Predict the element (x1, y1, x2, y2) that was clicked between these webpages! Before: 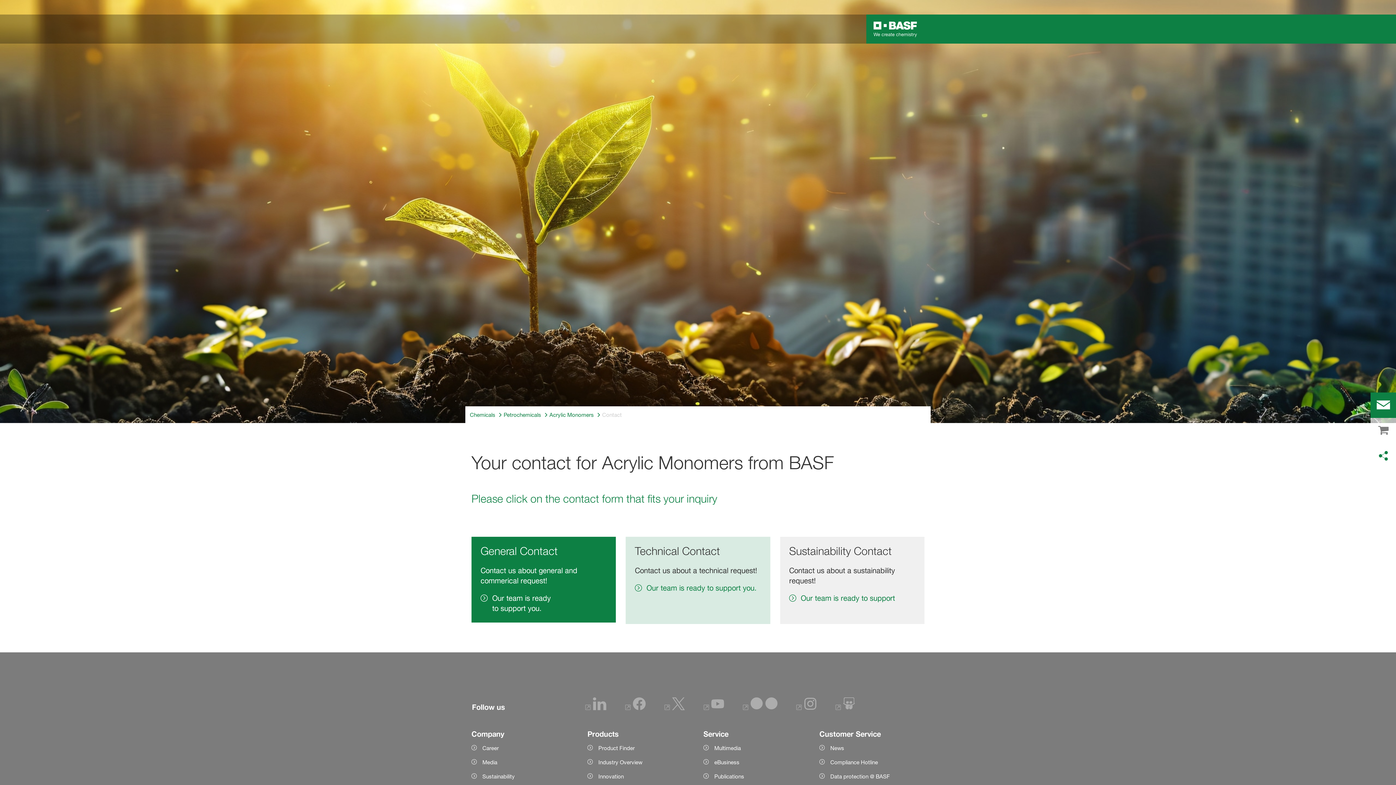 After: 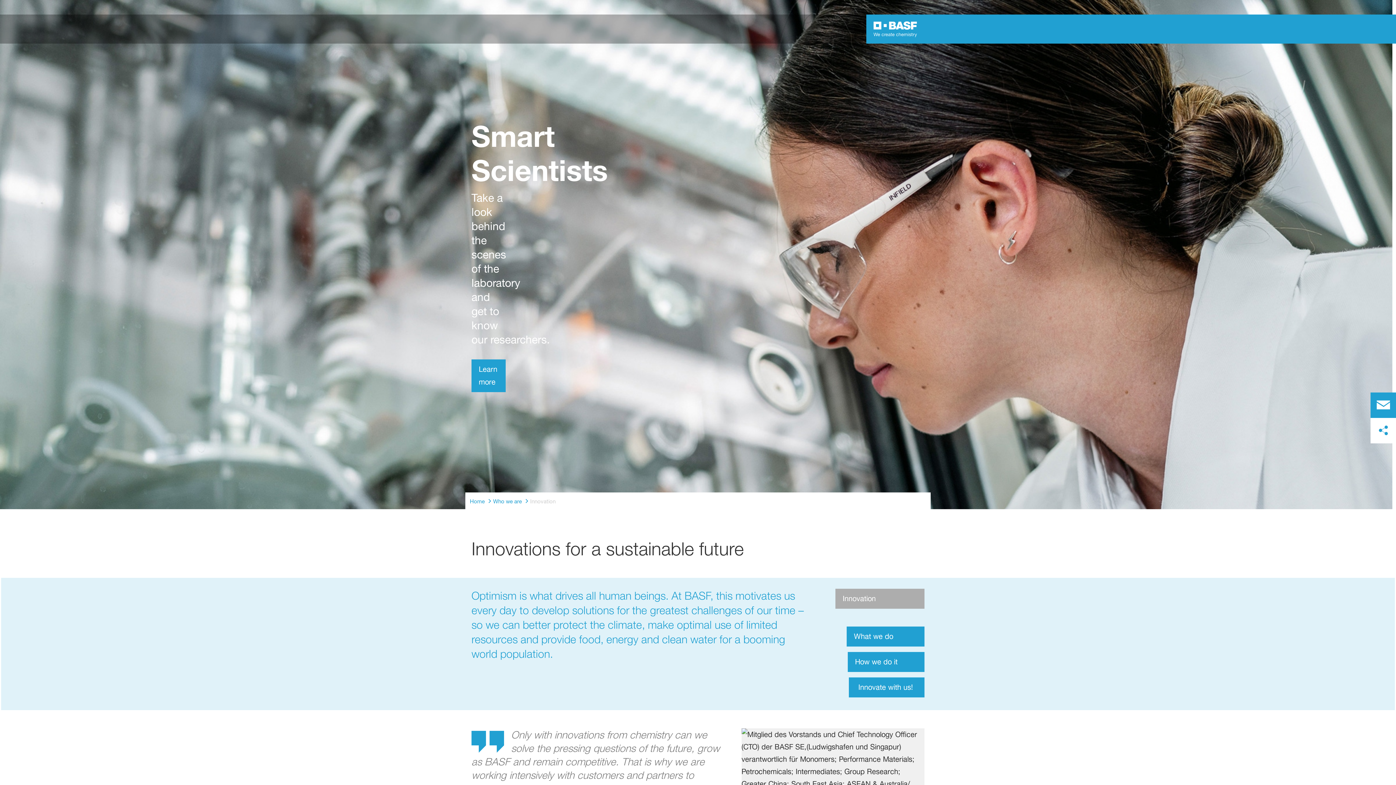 Action: bbox: (587, 772, 692, 780) label: Innovation